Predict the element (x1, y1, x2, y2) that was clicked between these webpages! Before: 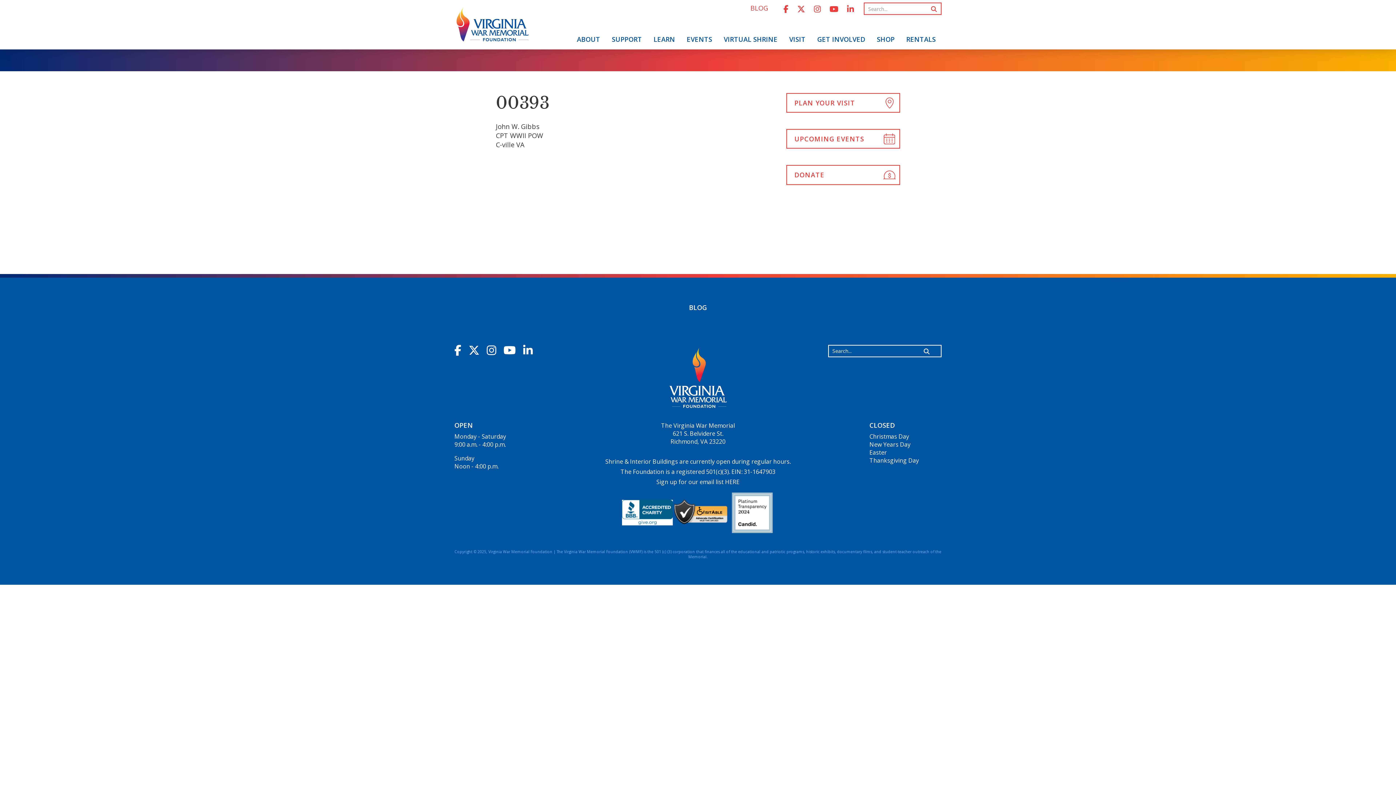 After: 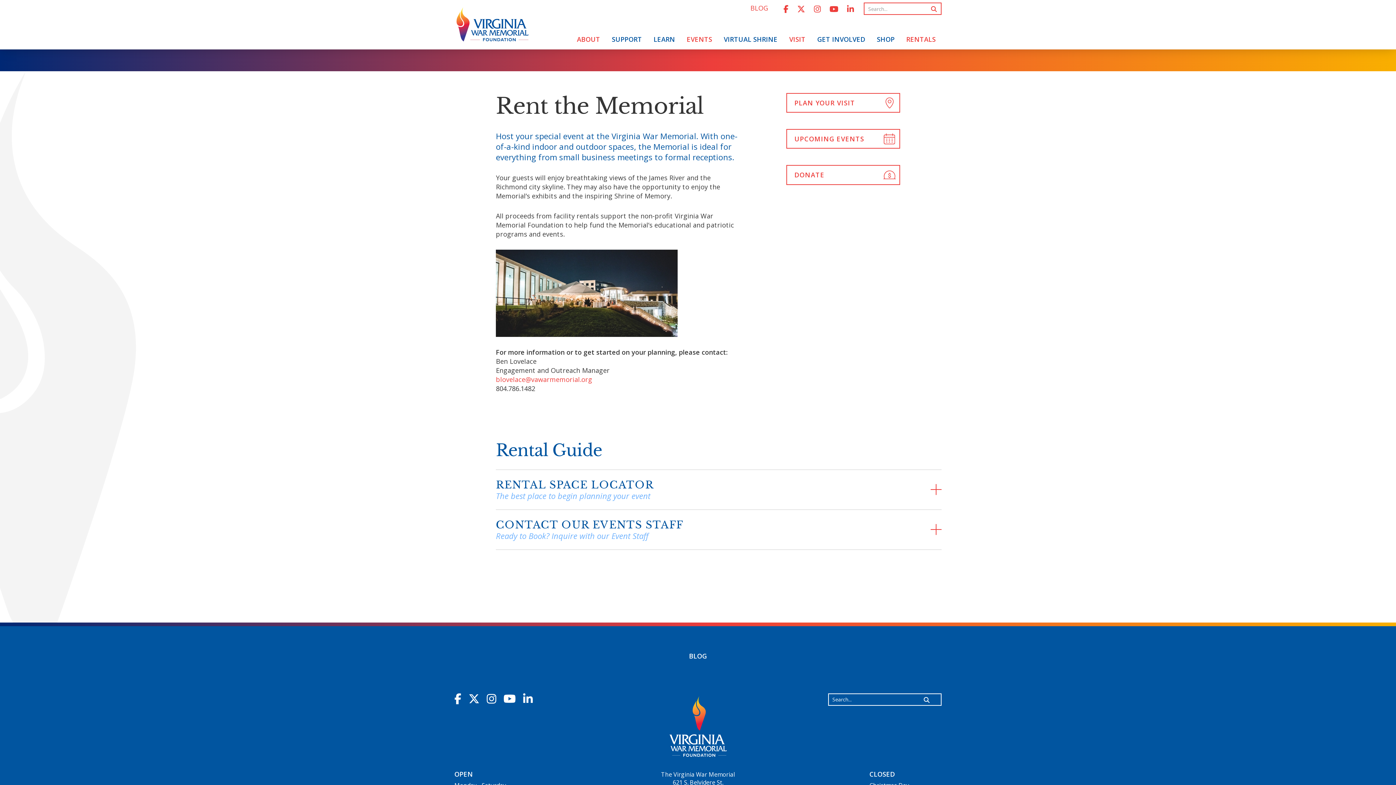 Action: label: RENTALS bbox: (906, 29, 936, 49)